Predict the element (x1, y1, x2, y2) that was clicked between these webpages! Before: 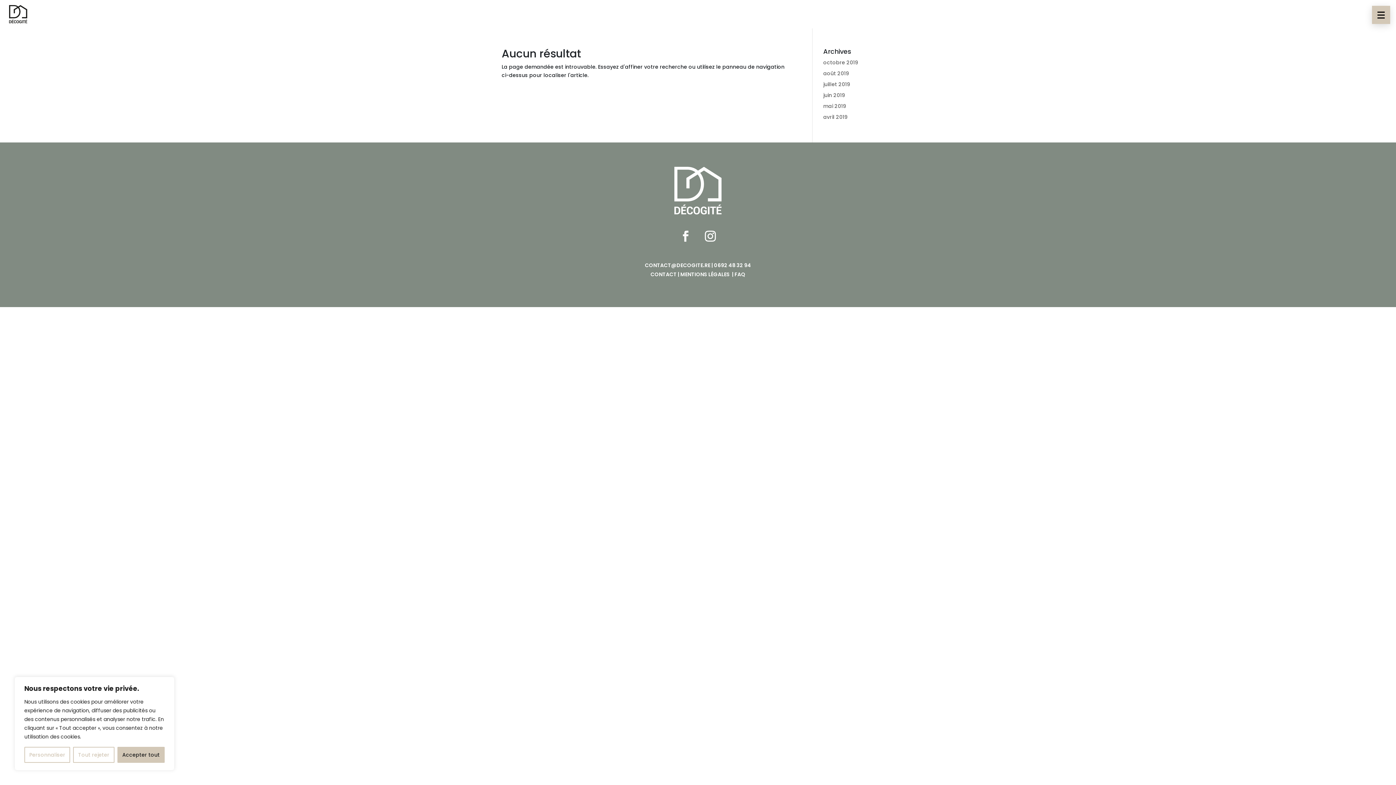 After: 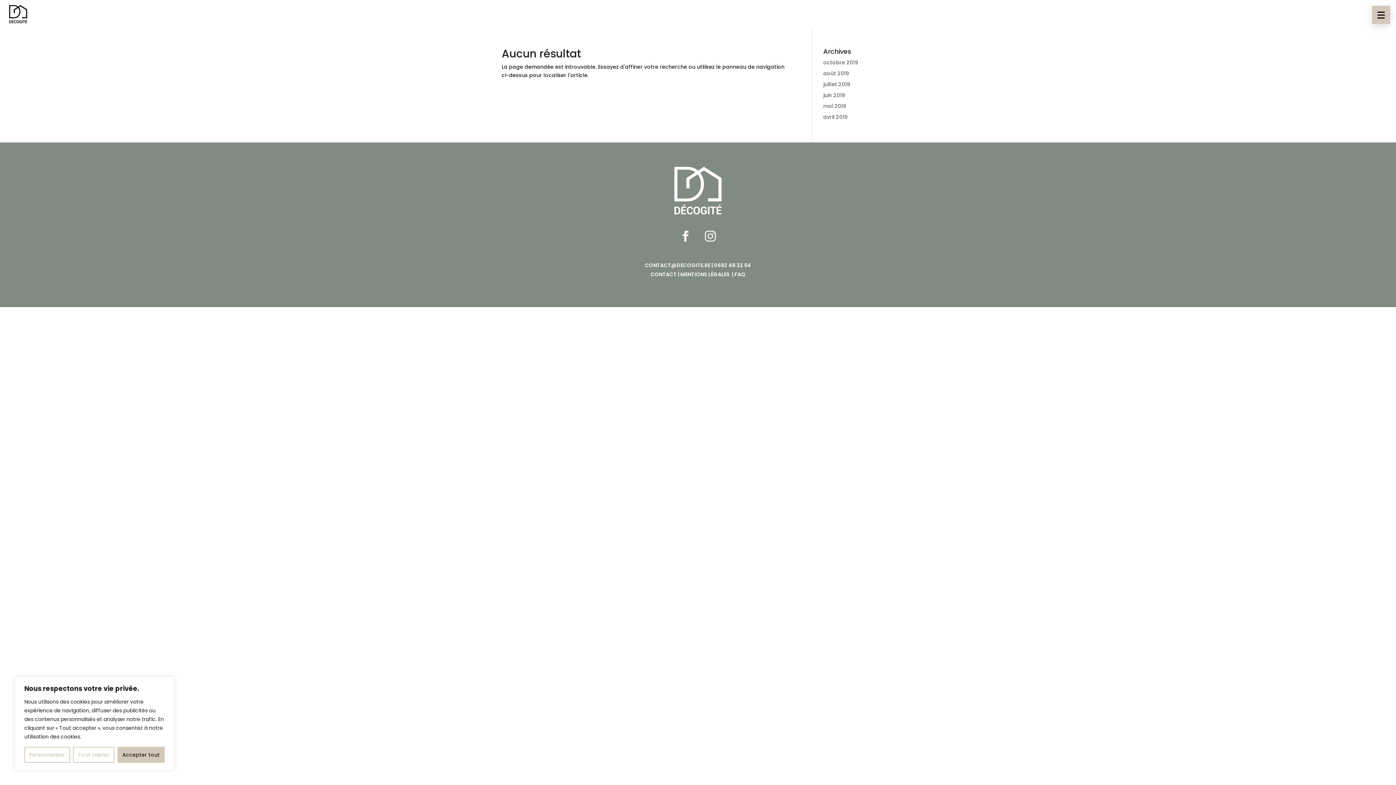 Action: bbox: (699, 225, 721, 247)